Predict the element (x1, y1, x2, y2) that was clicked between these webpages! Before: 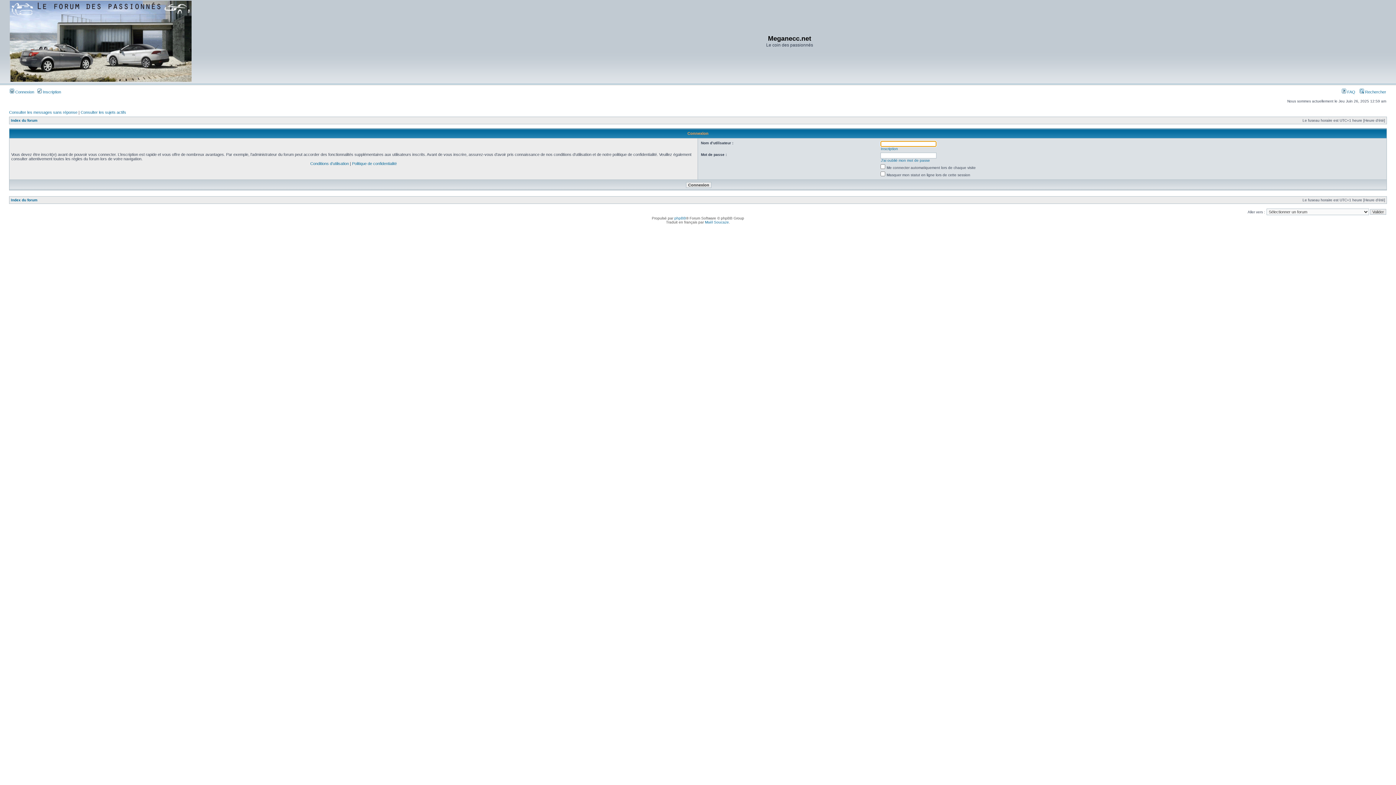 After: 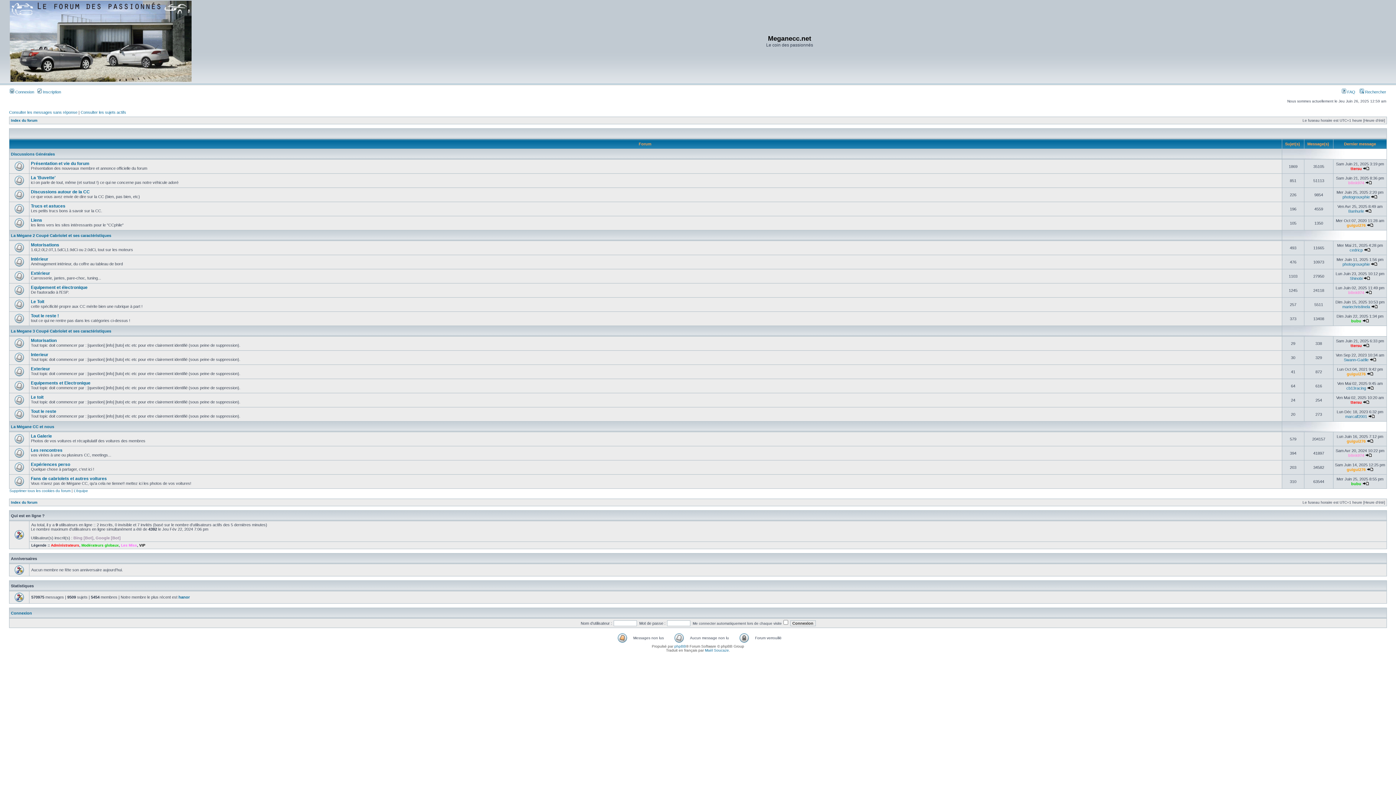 Action: bbox: (9, 78, 191, 82)